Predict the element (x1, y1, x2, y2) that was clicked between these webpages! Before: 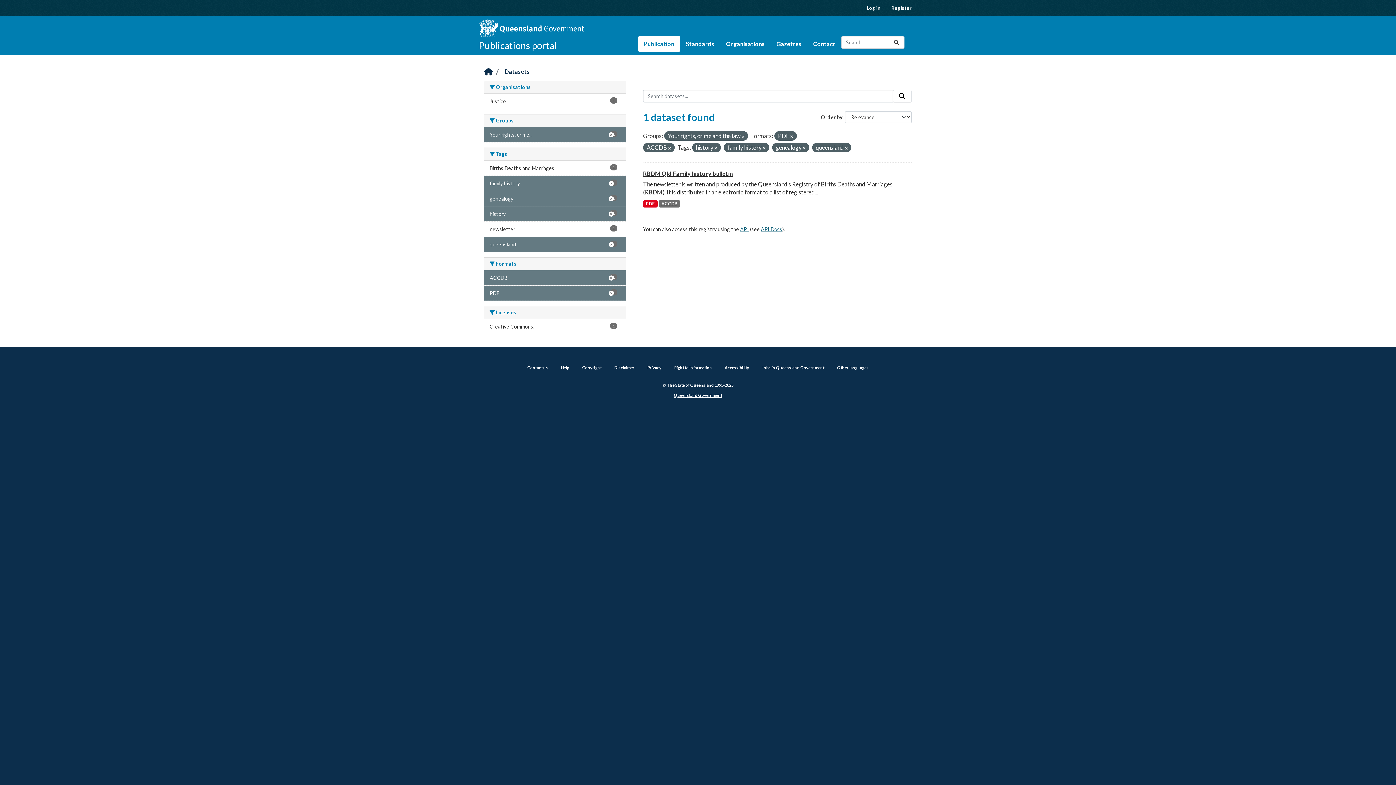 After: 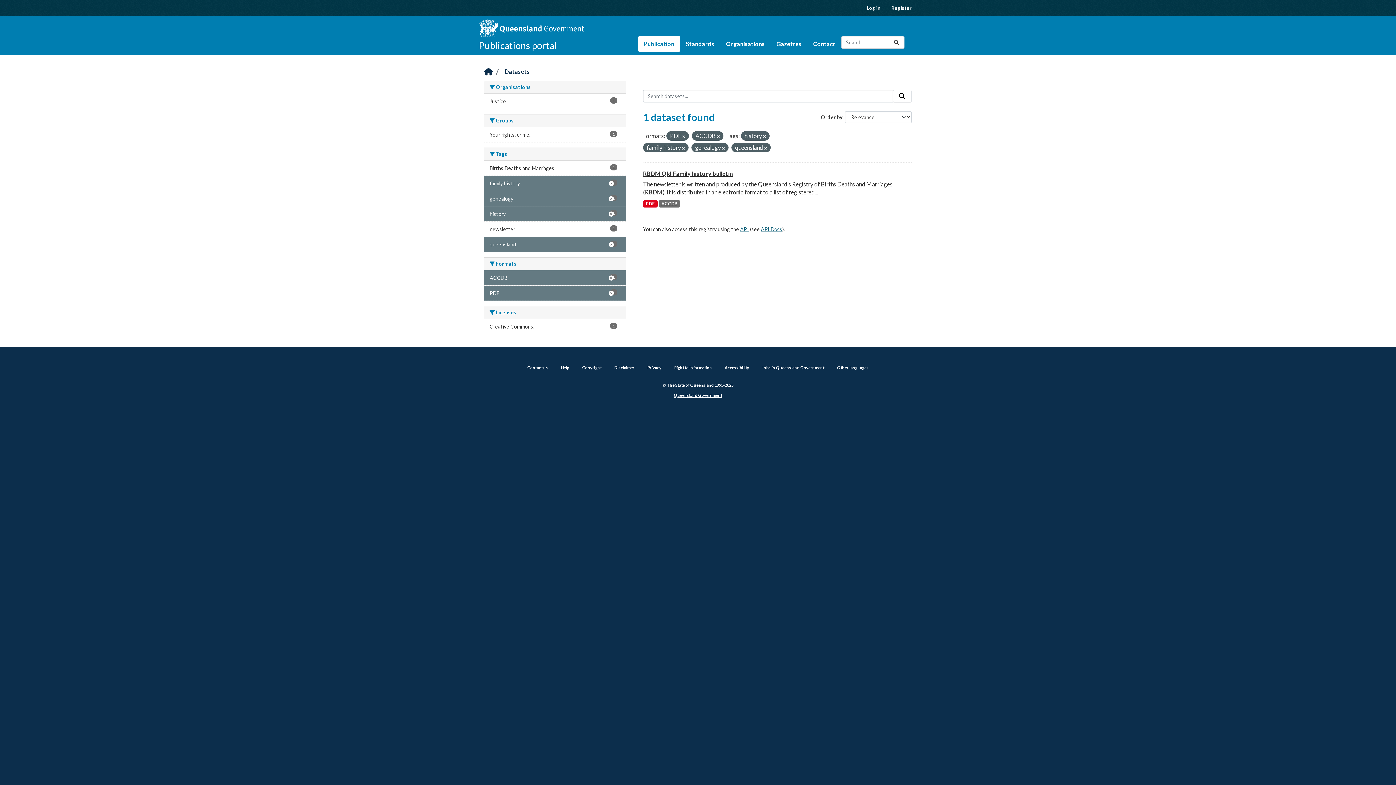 Action: bbox: (741, 134, 744, 138)